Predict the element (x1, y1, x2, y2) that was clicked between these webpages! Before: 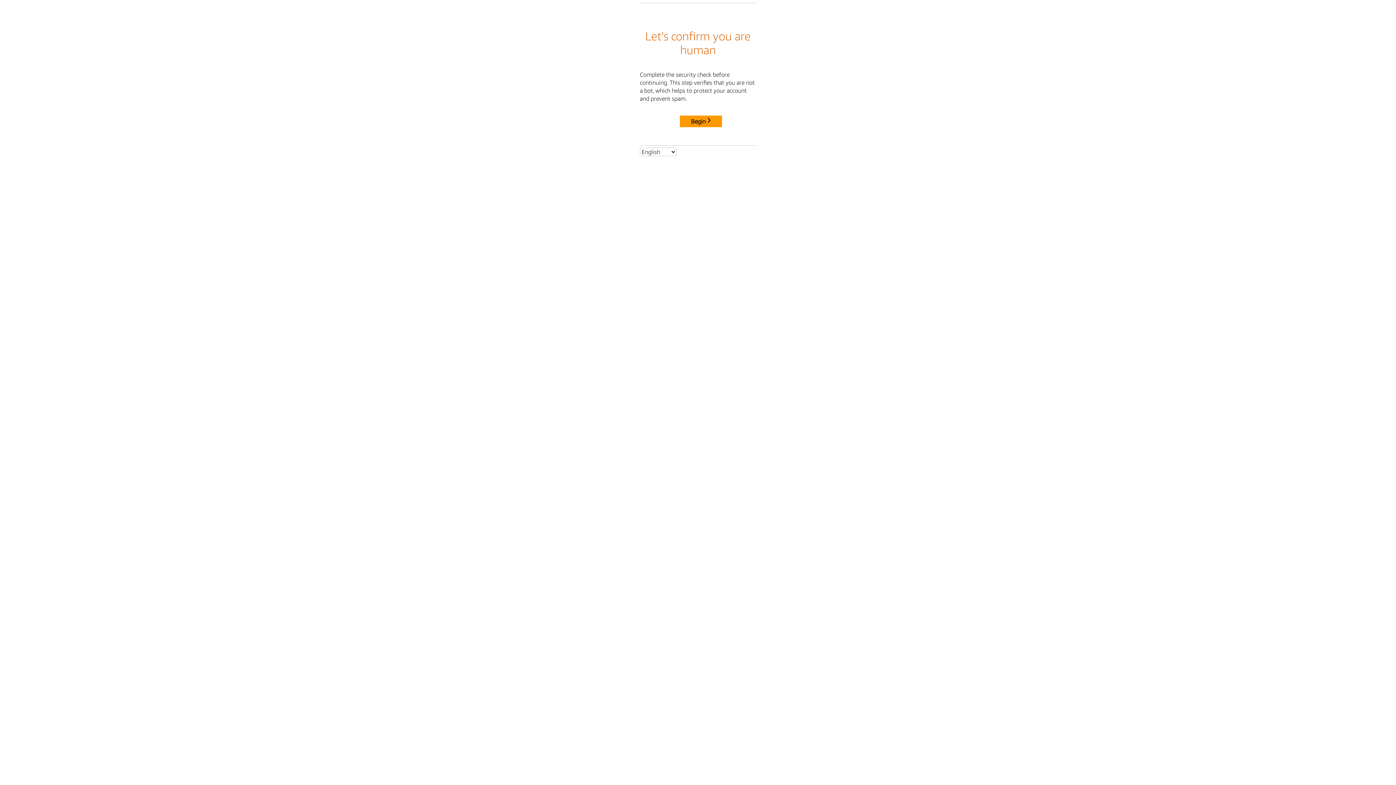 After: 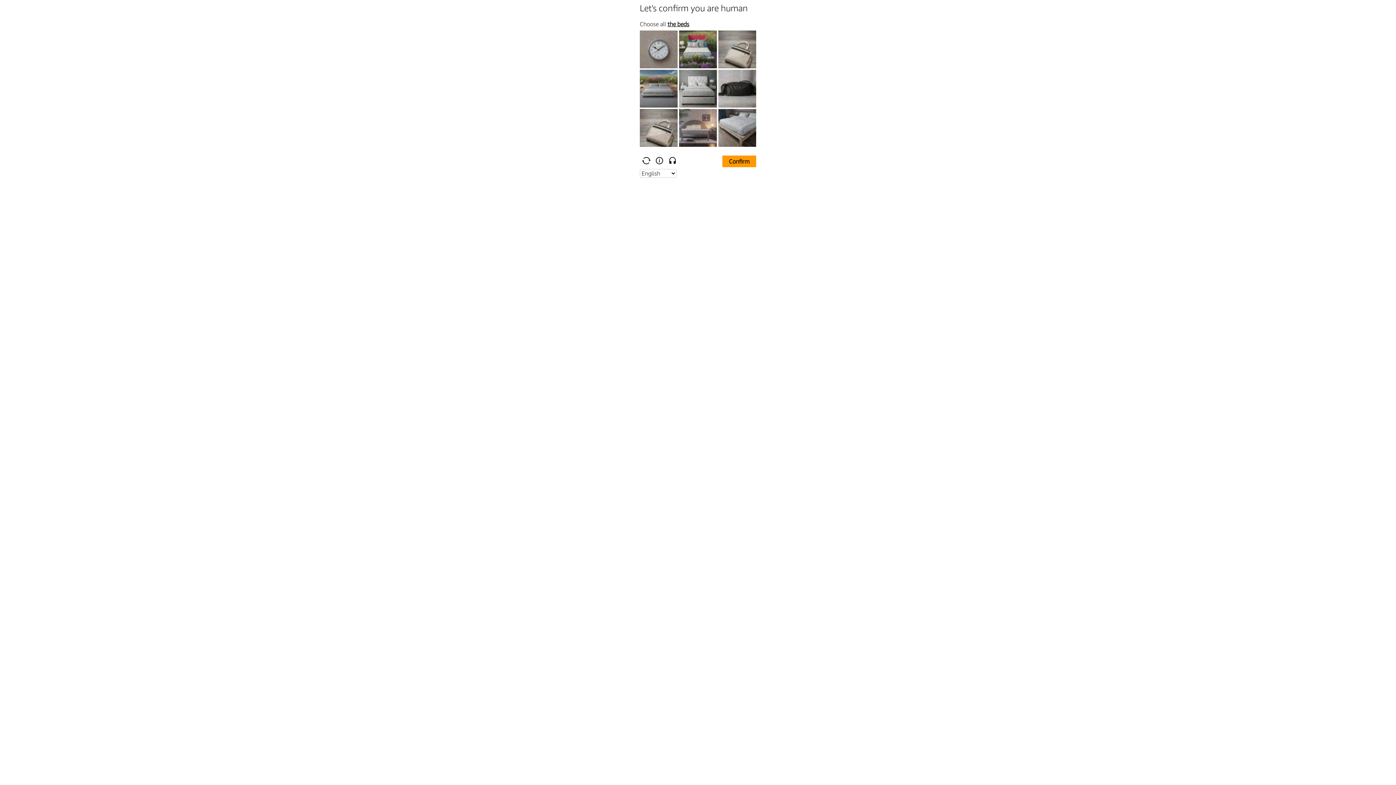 Action: label: Begin bbox: (680, 115, 722, 127)